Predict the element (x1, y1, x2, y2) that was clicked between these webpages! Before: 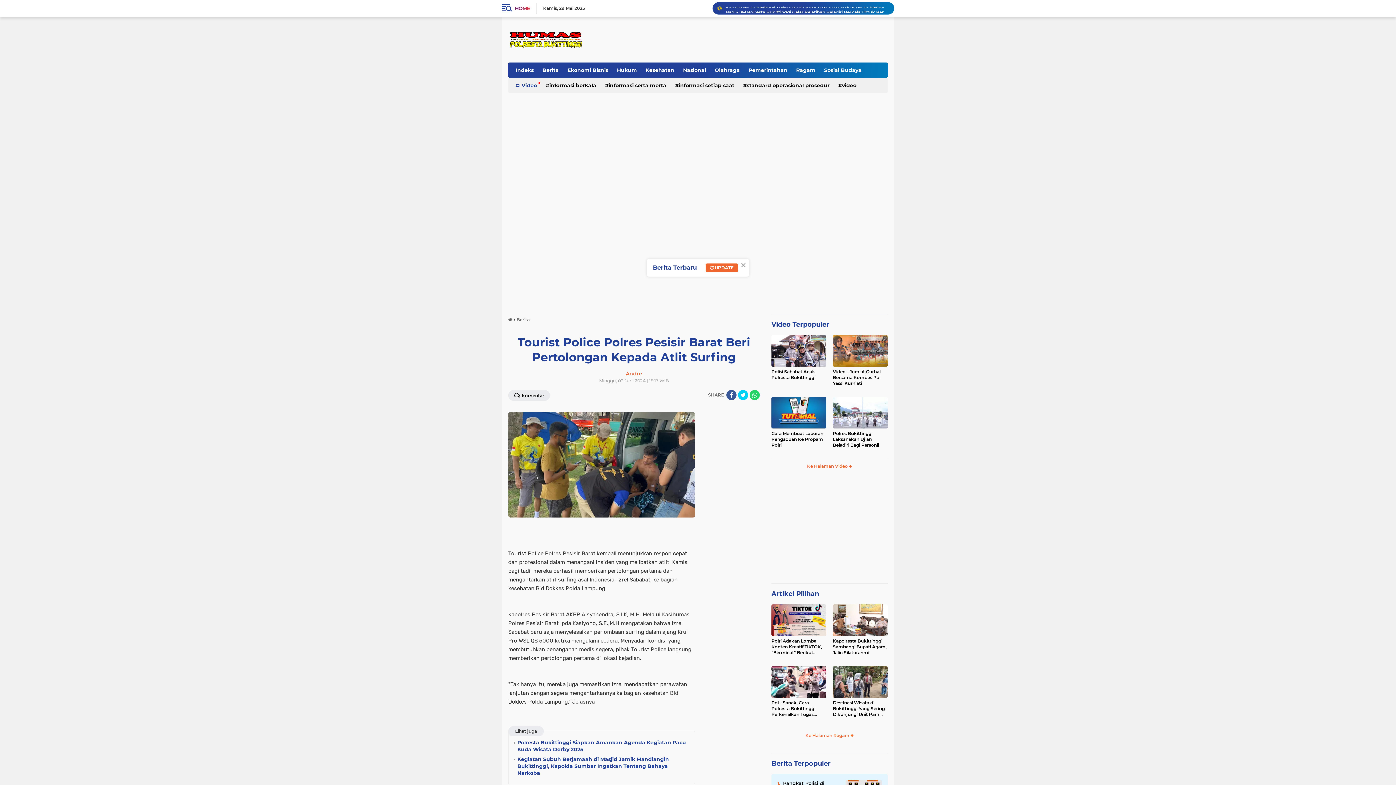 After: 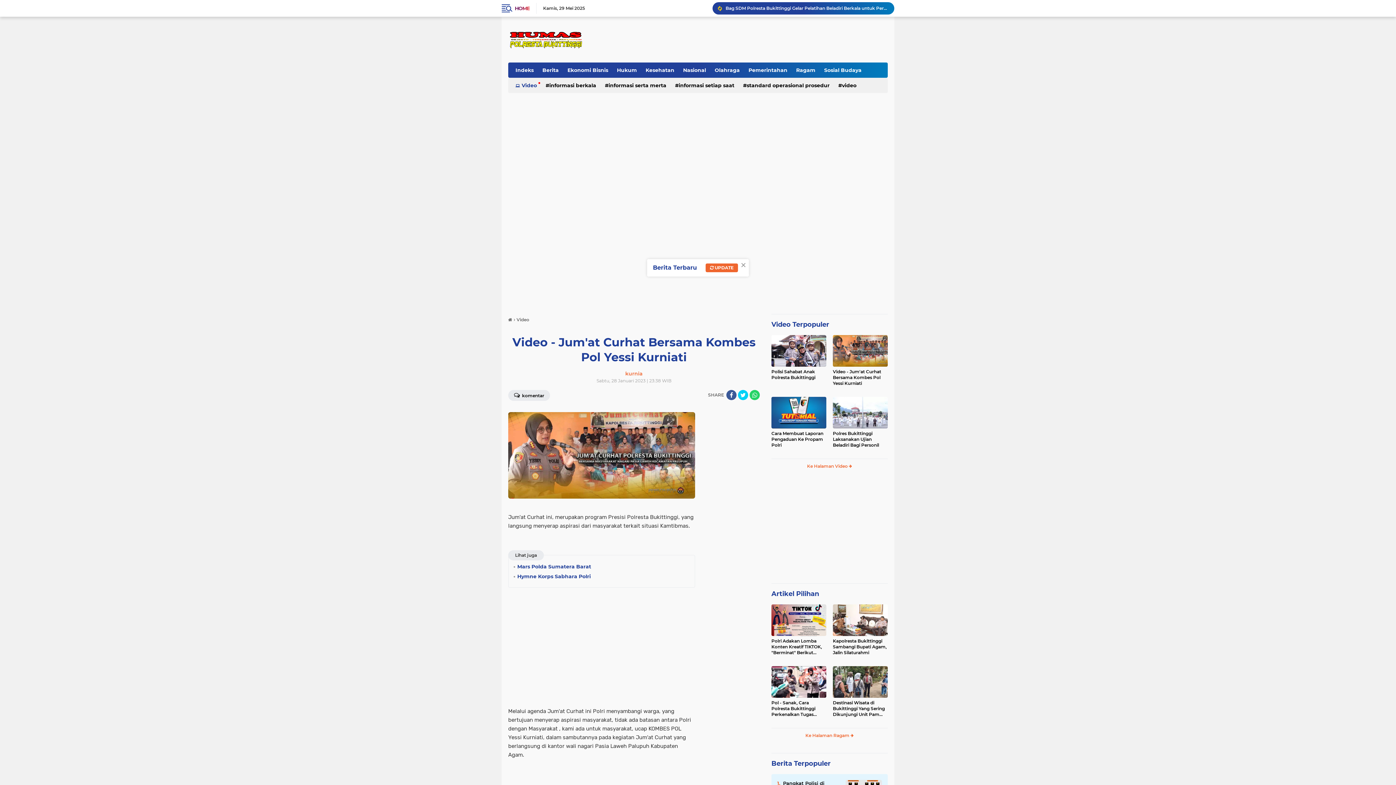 Action: label: Video - Jum'at Curhat Bersama Kombes Pol Yessi Kurniati bbox: (833, 369, 888, 386)